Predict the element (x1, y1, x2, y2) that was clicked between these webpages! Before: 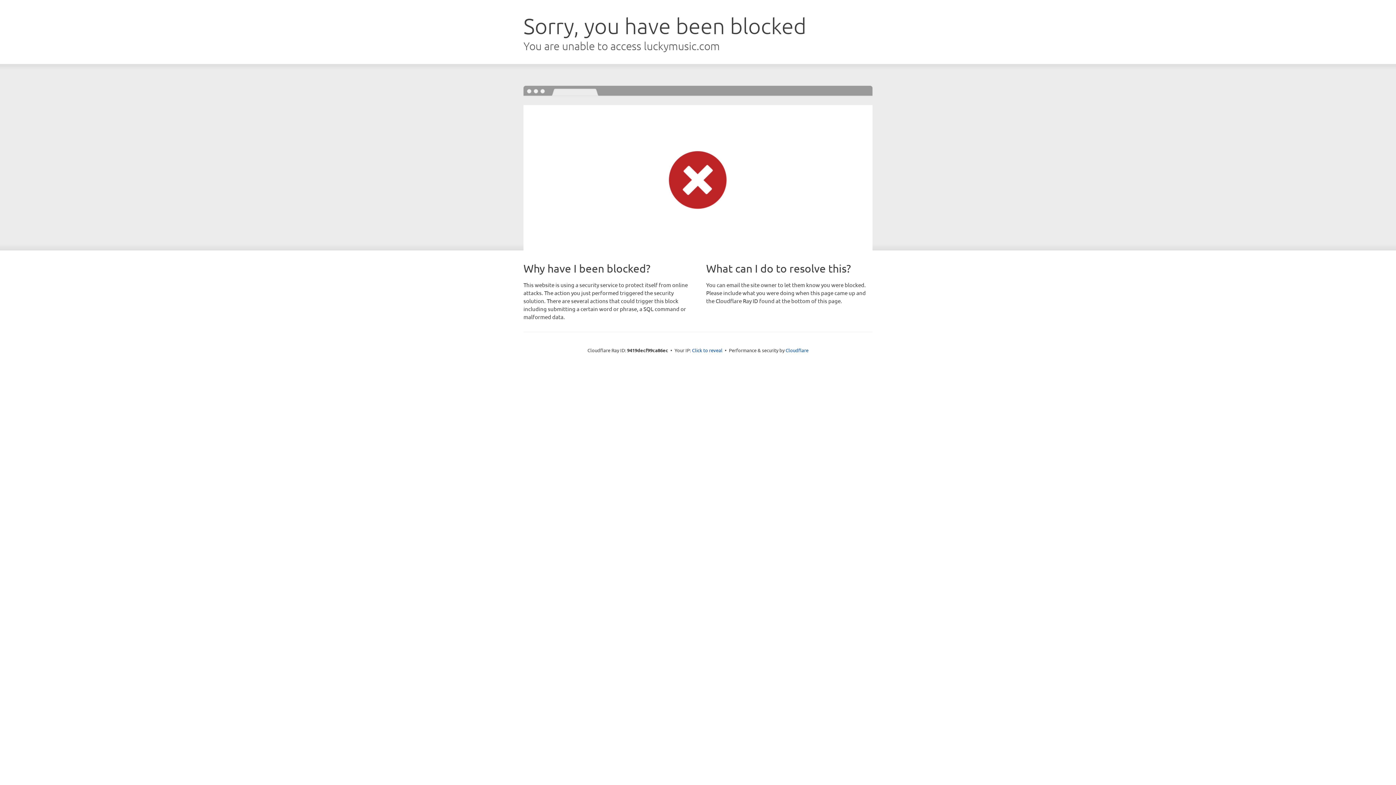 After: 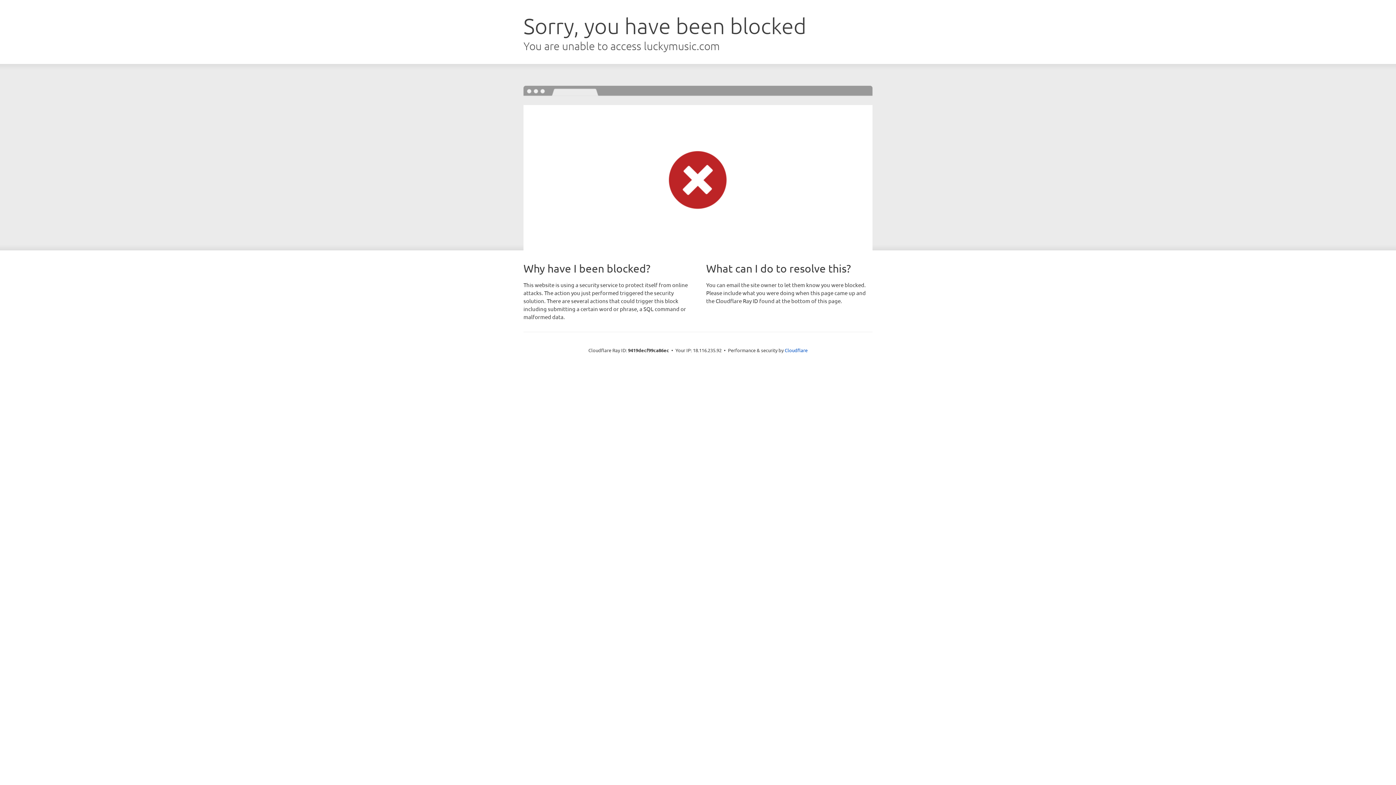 Action: label: Click to reveal bbox: (692, 346, 722, 353)